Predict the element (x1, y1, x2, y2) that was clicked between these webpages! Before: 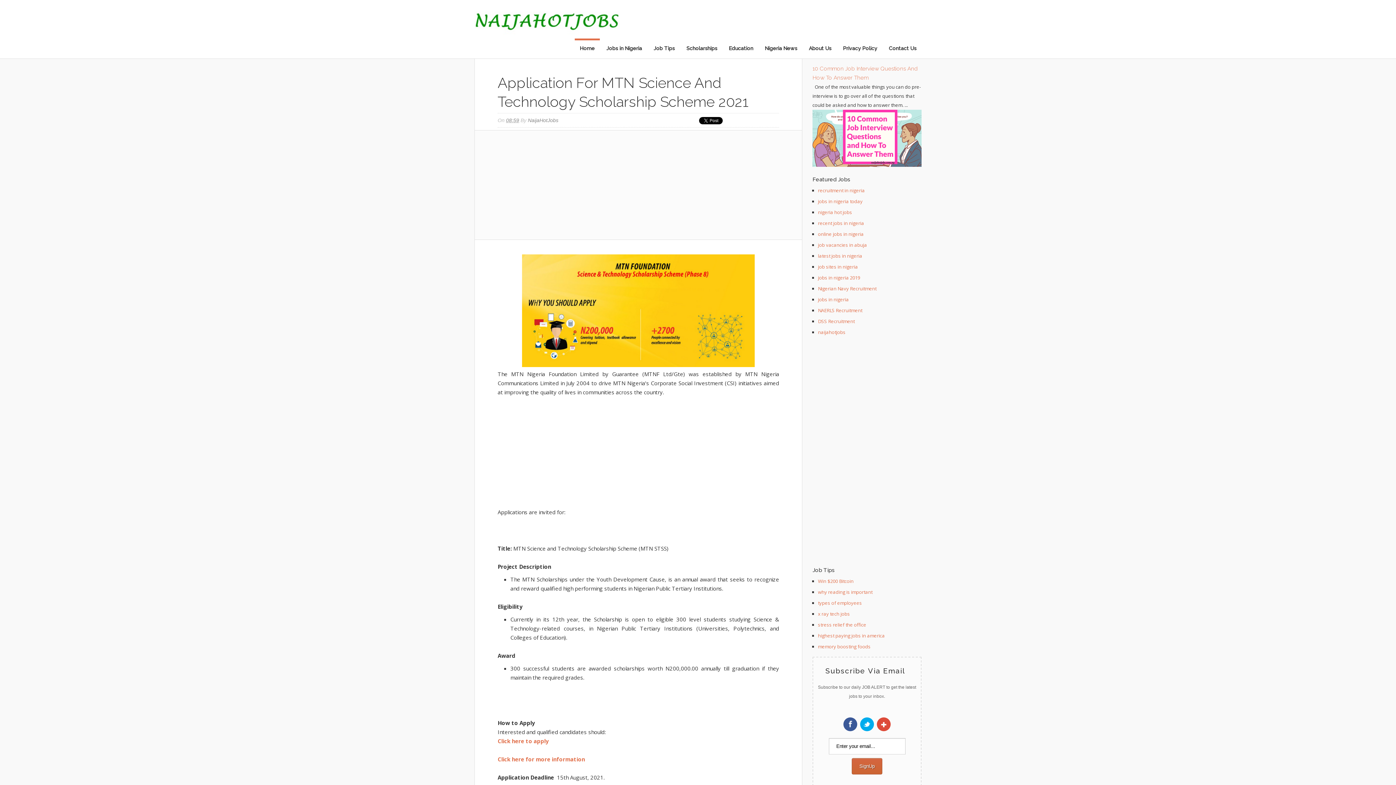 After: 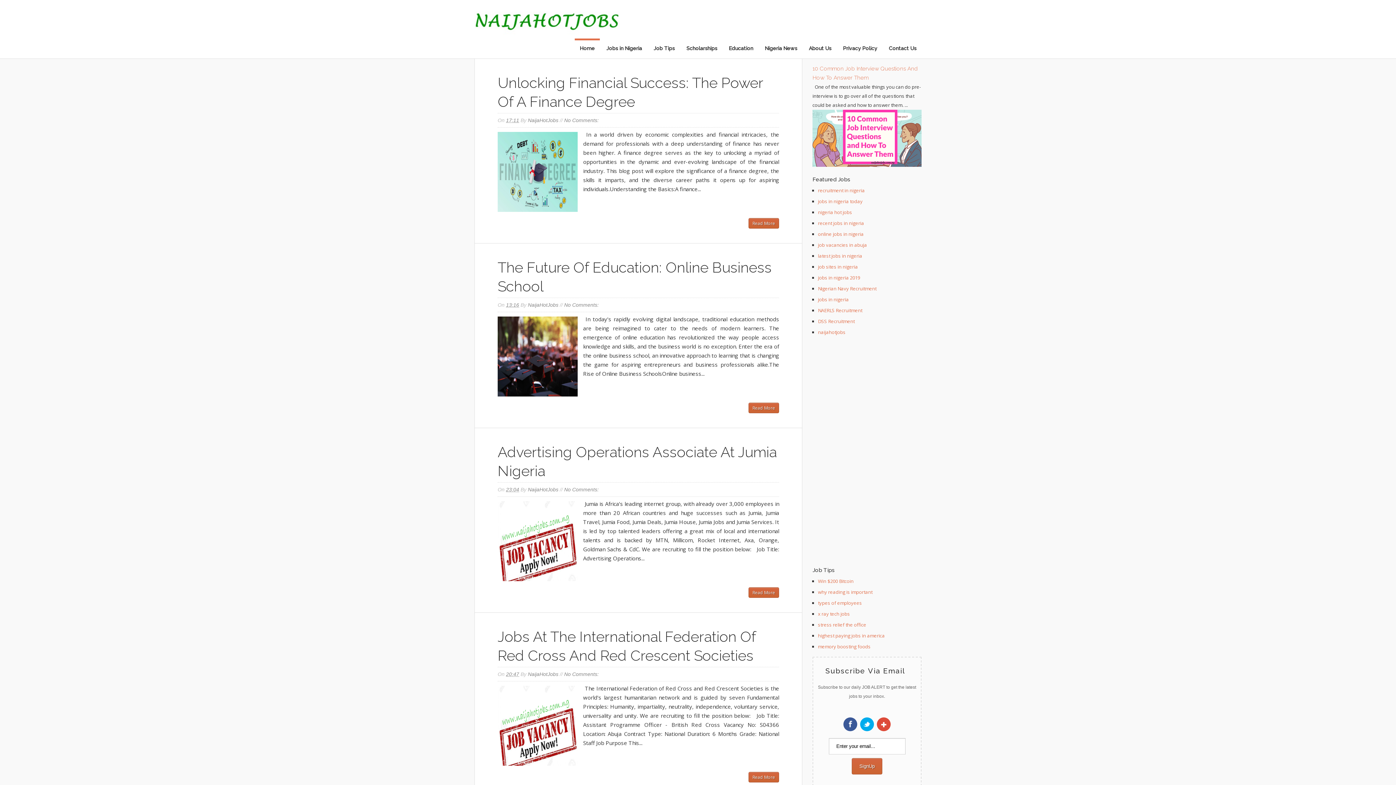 Action: label: jobs in nigeria 2019 bbox: (818, 274, 860, 281)